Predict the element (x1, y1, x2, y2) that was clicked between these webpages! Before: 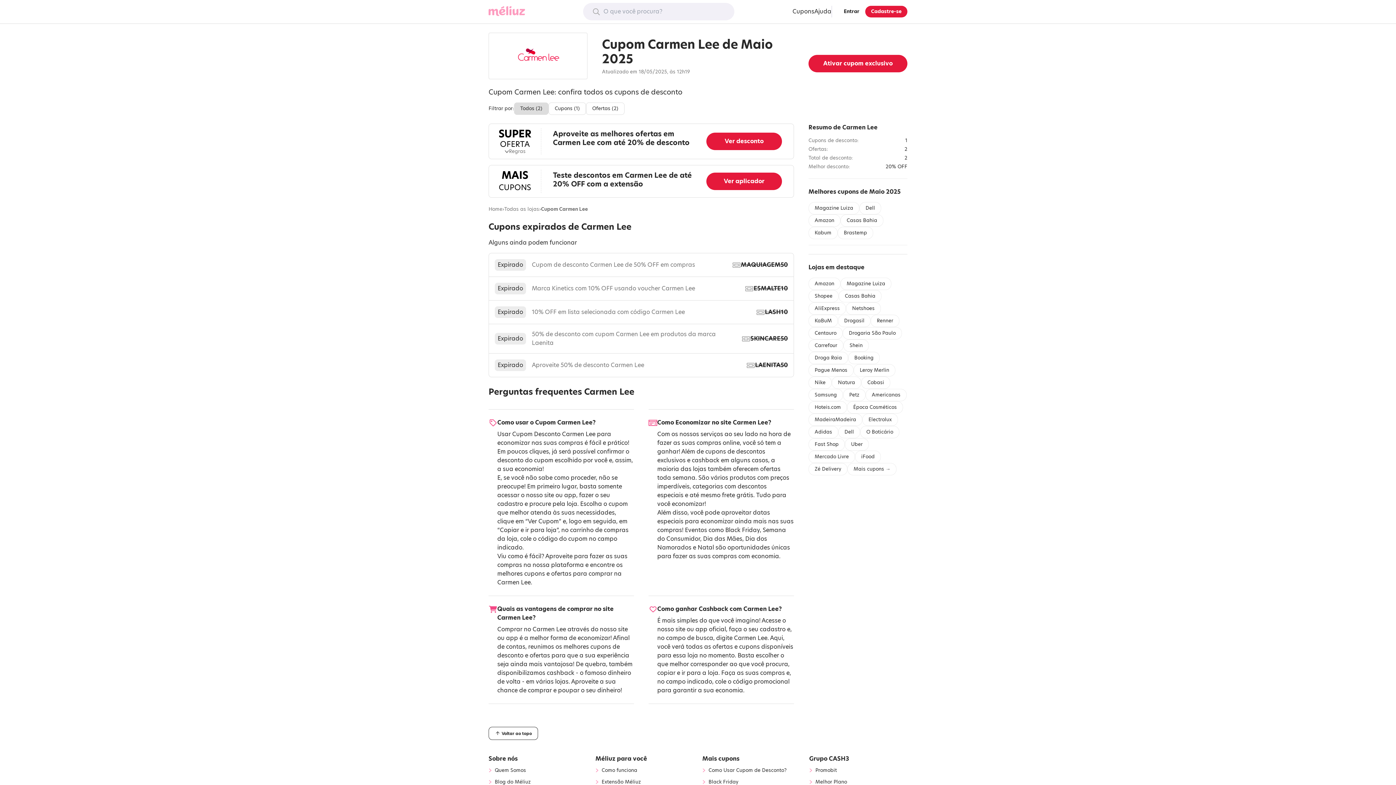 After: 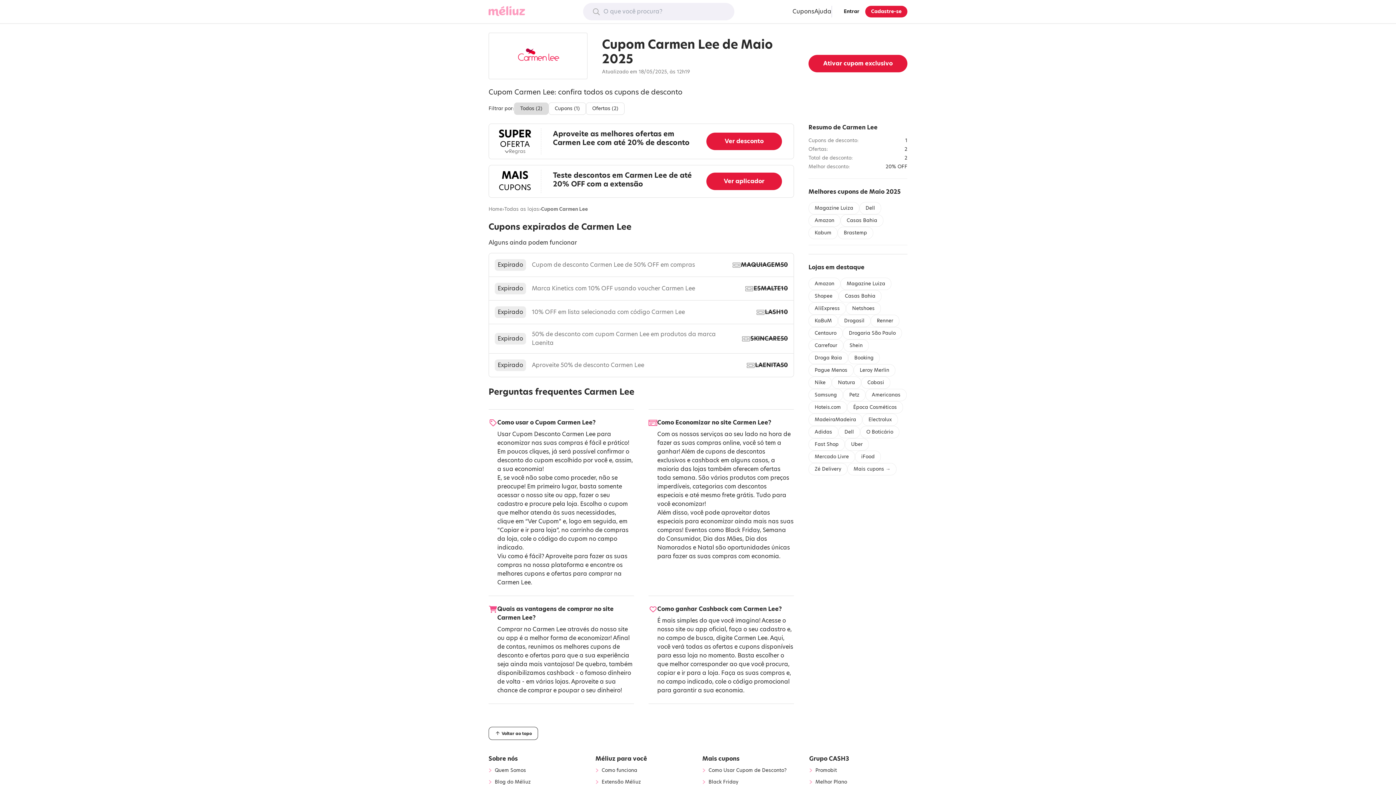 Action: bbox: (808, 277, 840, 290) label: Amazon